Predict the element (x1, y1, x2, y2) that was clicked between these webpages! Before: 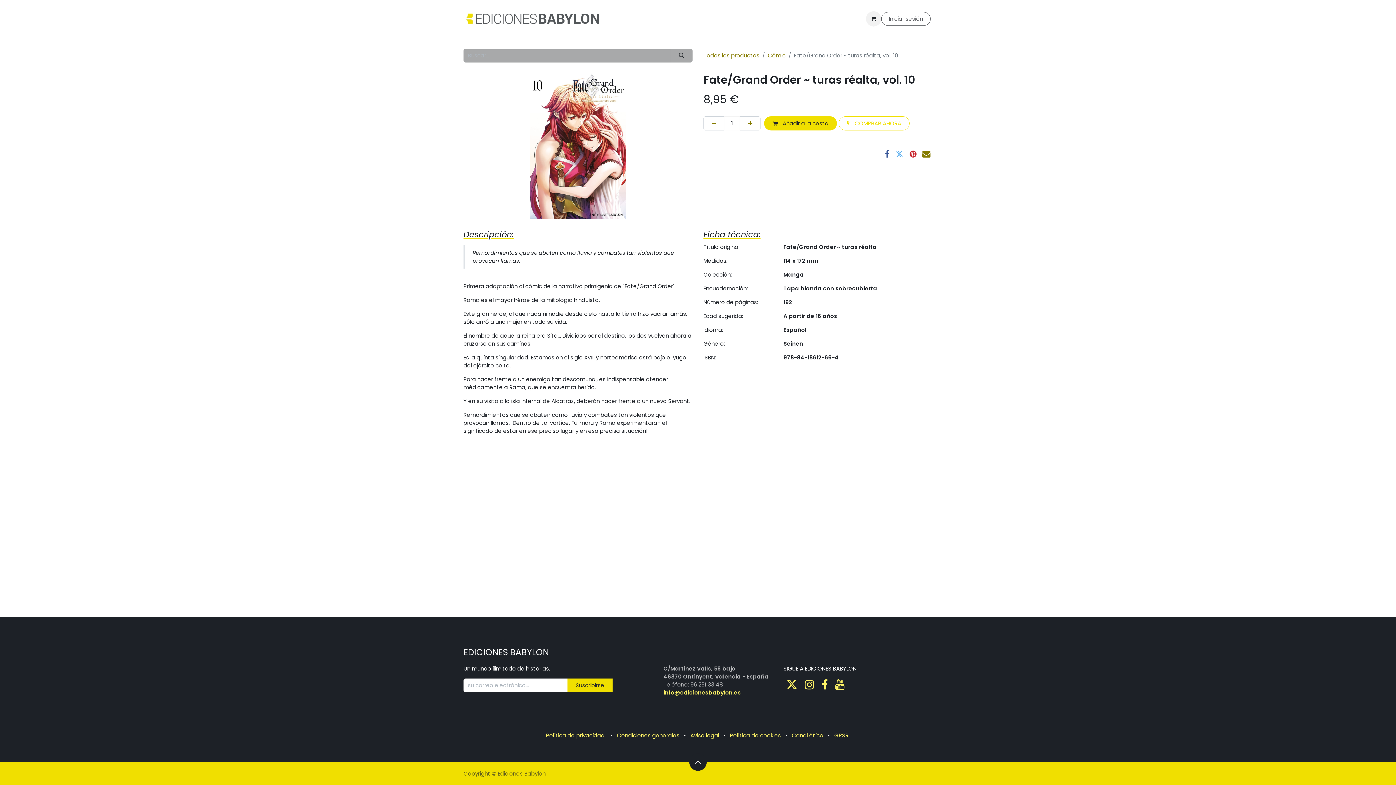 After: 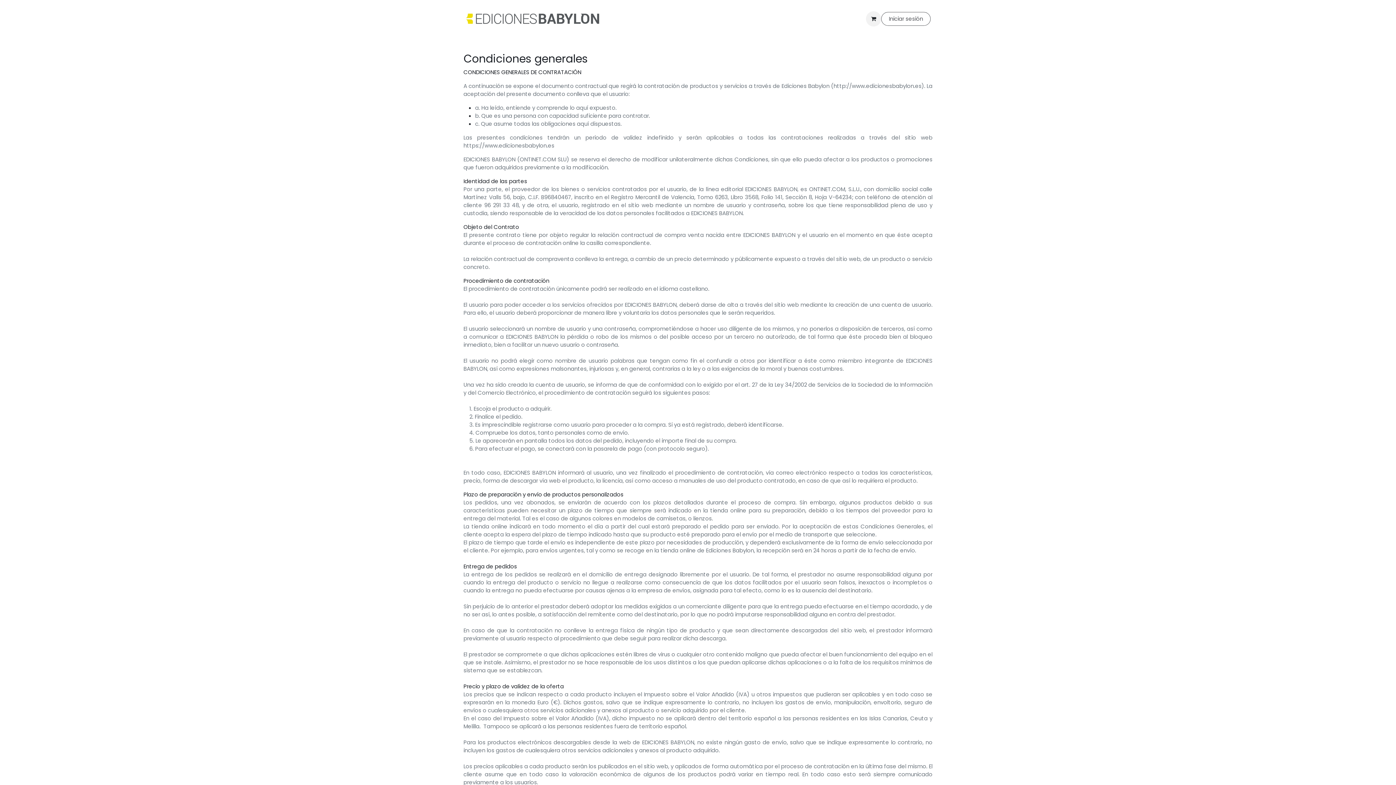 Action: bbox: (617, 732, 679, 739) label: Condiciones generales